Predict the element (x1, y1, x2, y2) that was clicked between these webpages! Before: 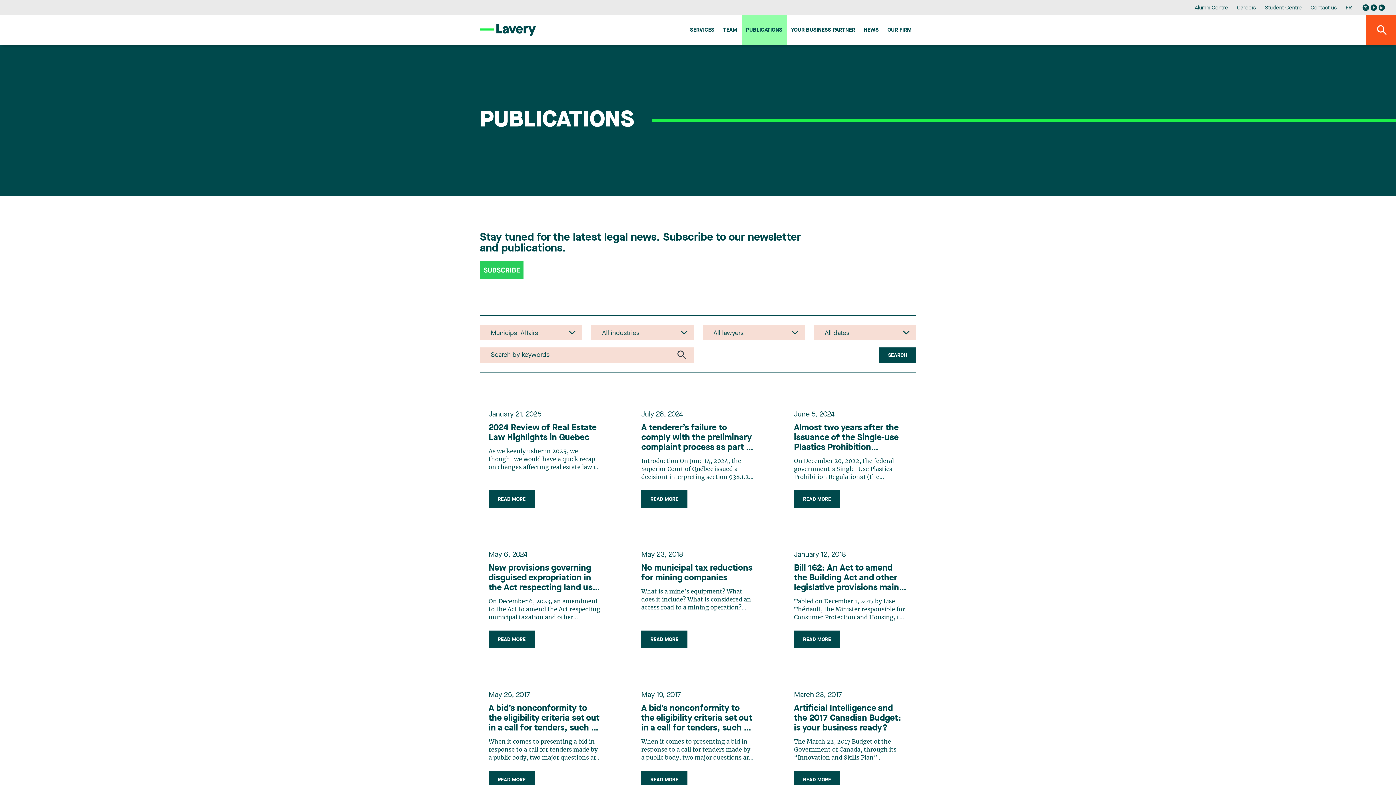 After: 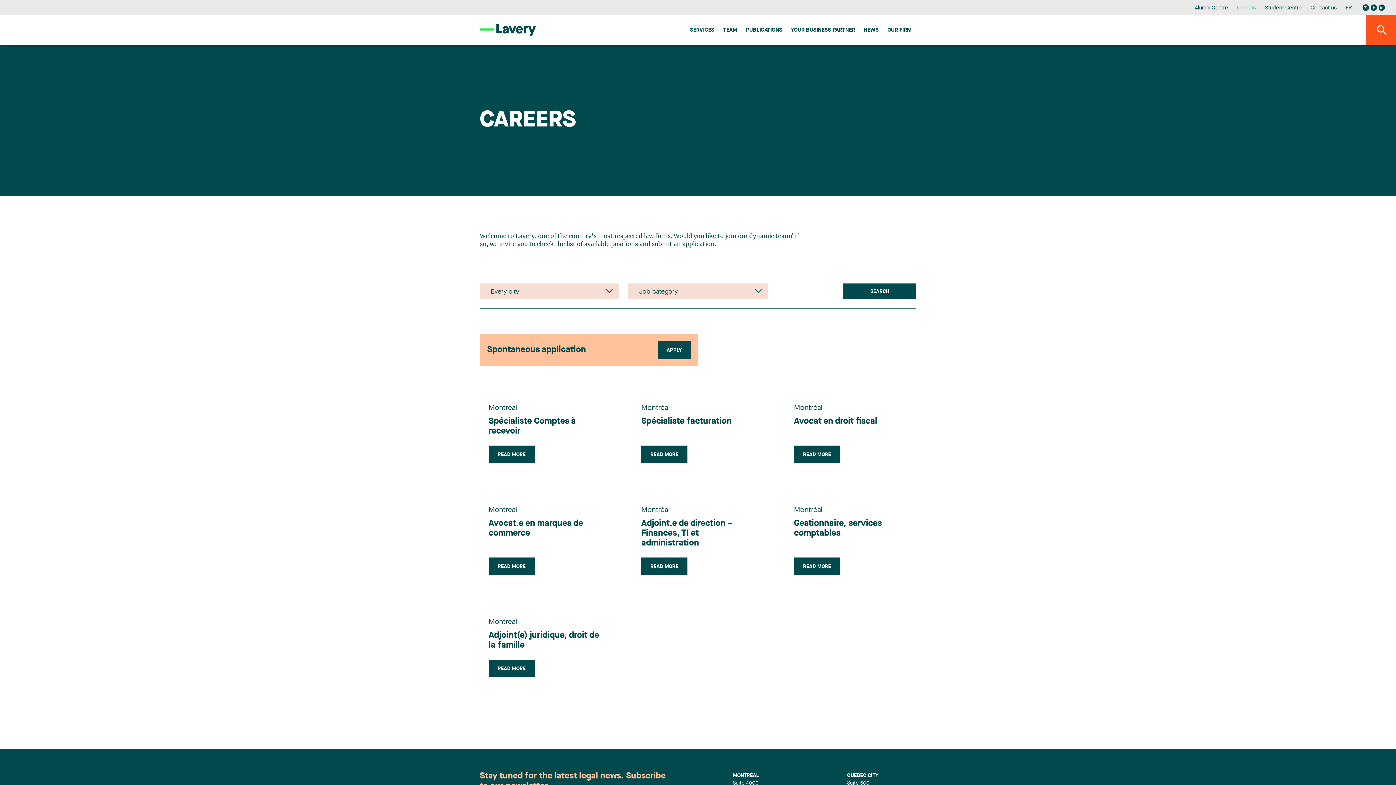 Action: bbox: (1237, 5, 1256, 10) label: Careers